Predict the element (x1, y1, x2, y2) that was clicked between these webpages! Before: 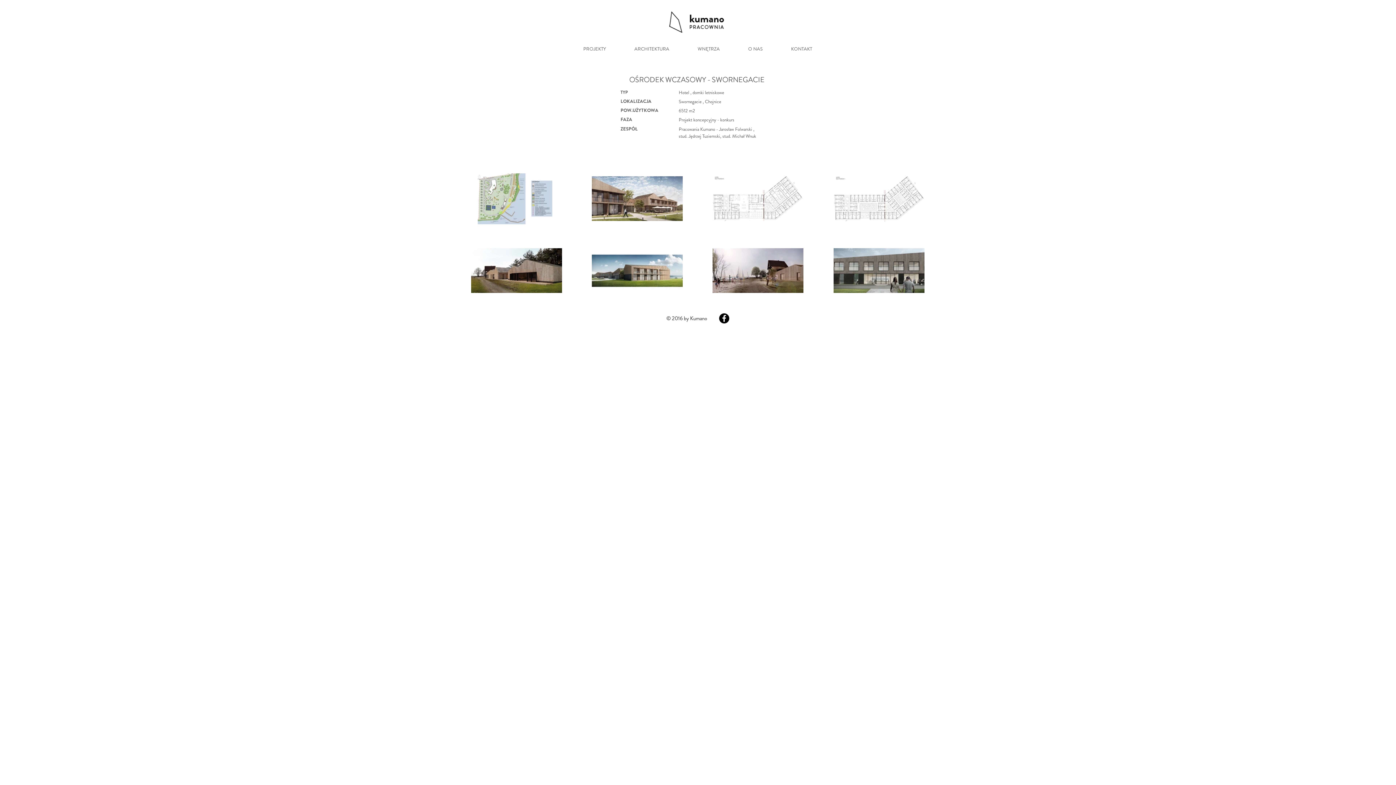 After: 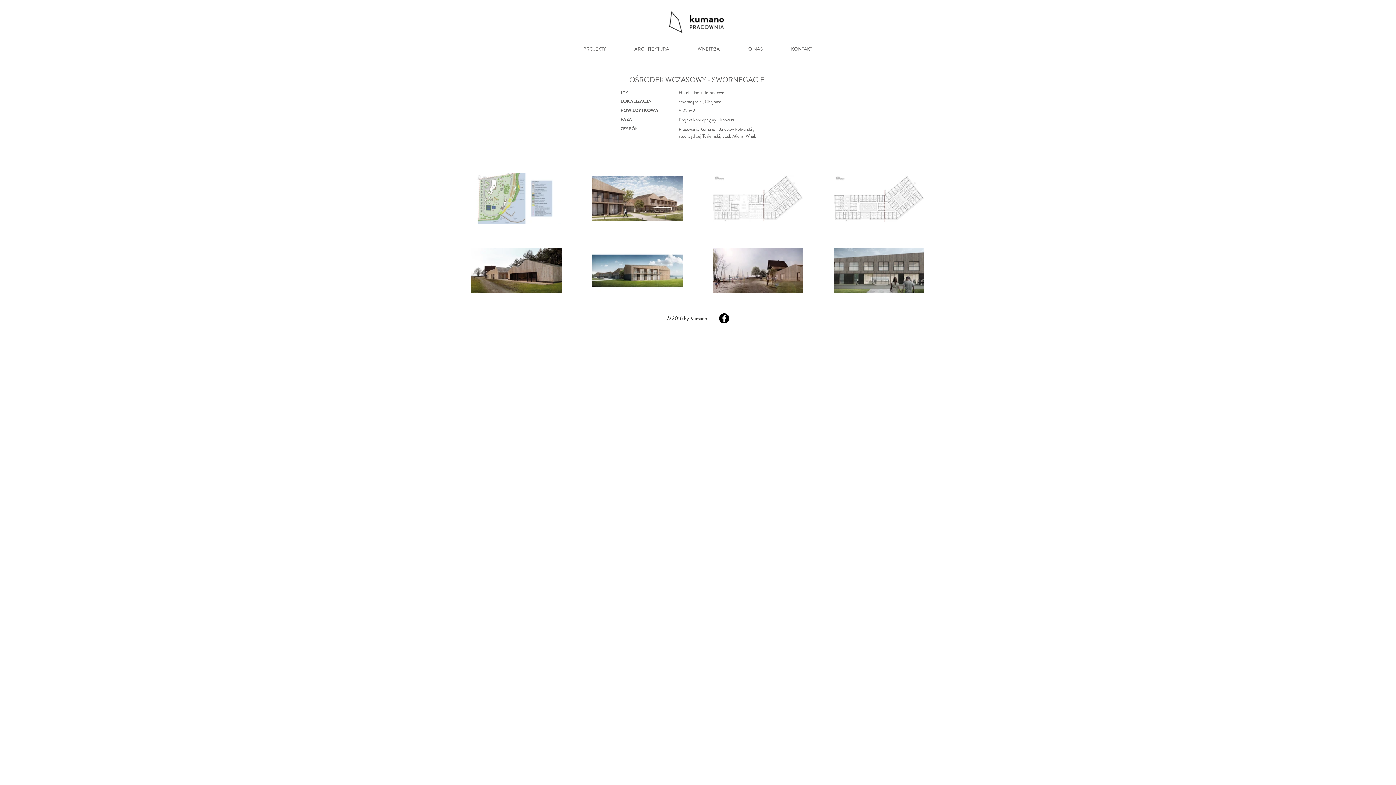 Action: label: Facebook - Black Circle bbox: (719, 313, 729, 323)